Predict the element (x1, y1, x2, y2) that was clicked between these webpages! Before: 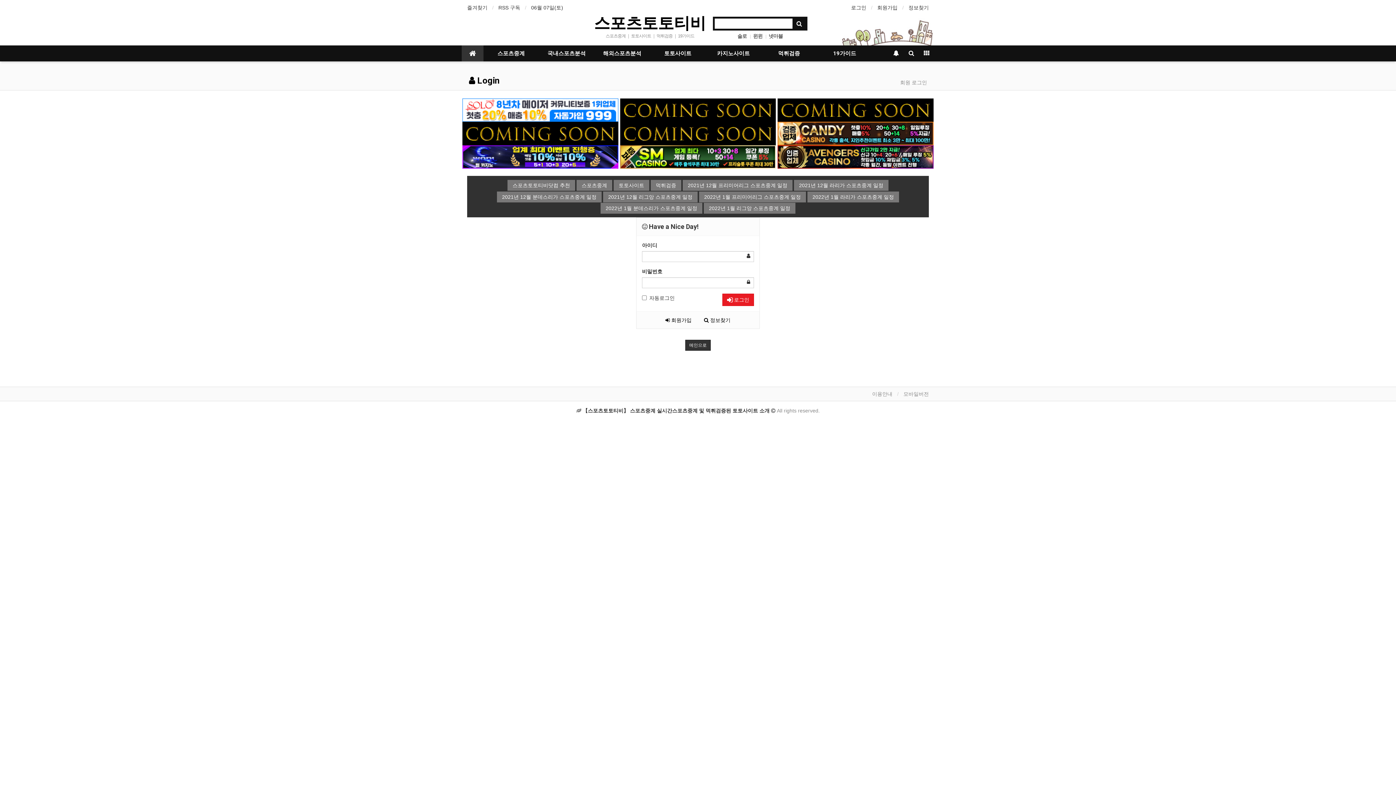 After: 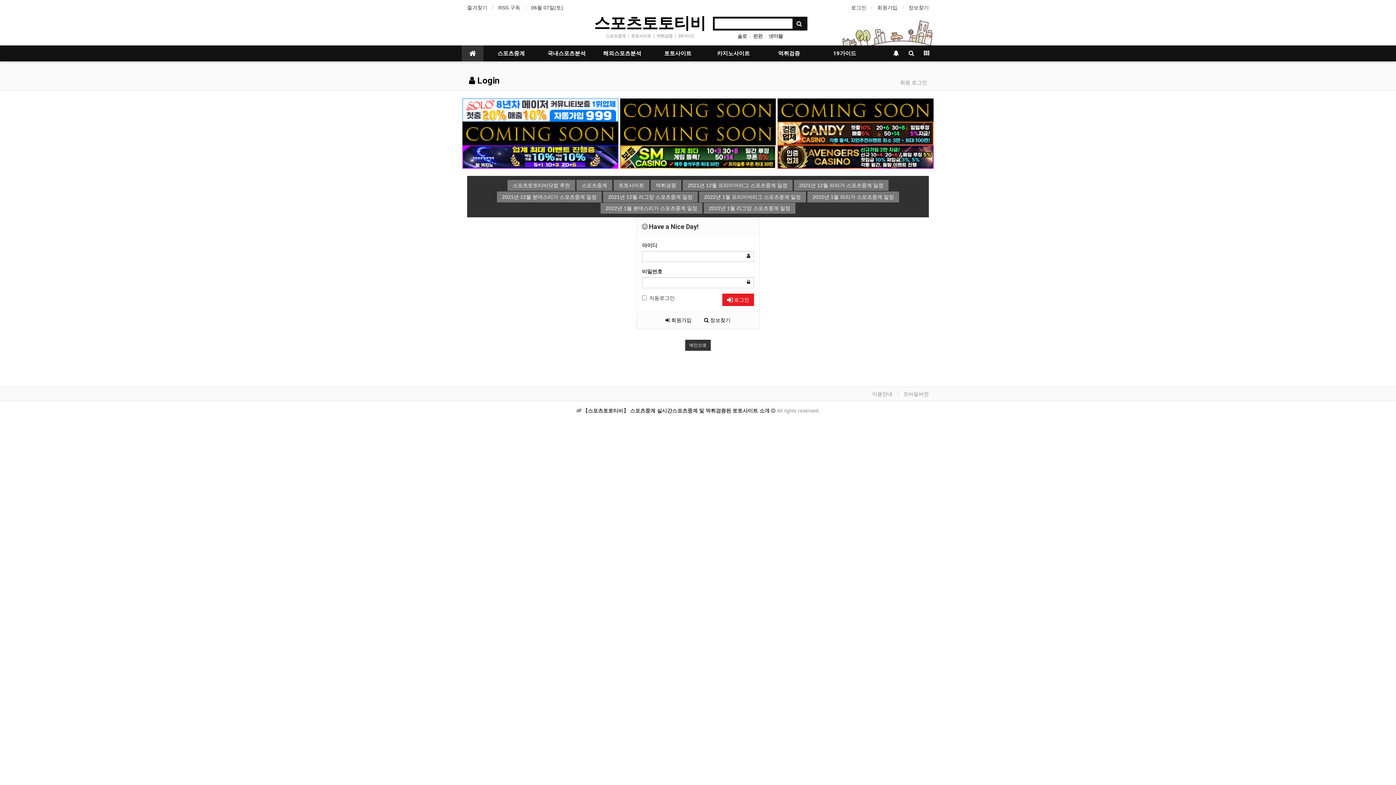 Action: bbox: (462, 153, 618, 159)